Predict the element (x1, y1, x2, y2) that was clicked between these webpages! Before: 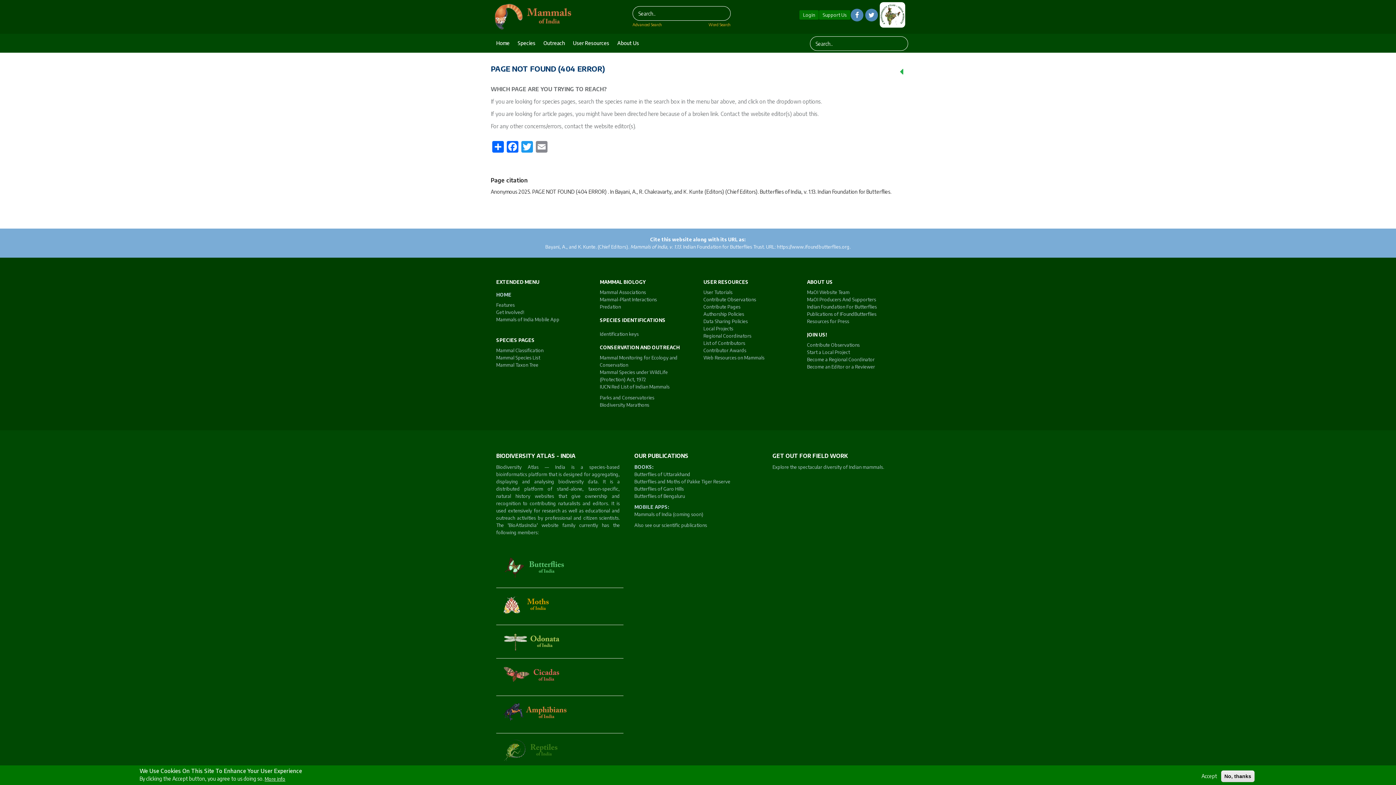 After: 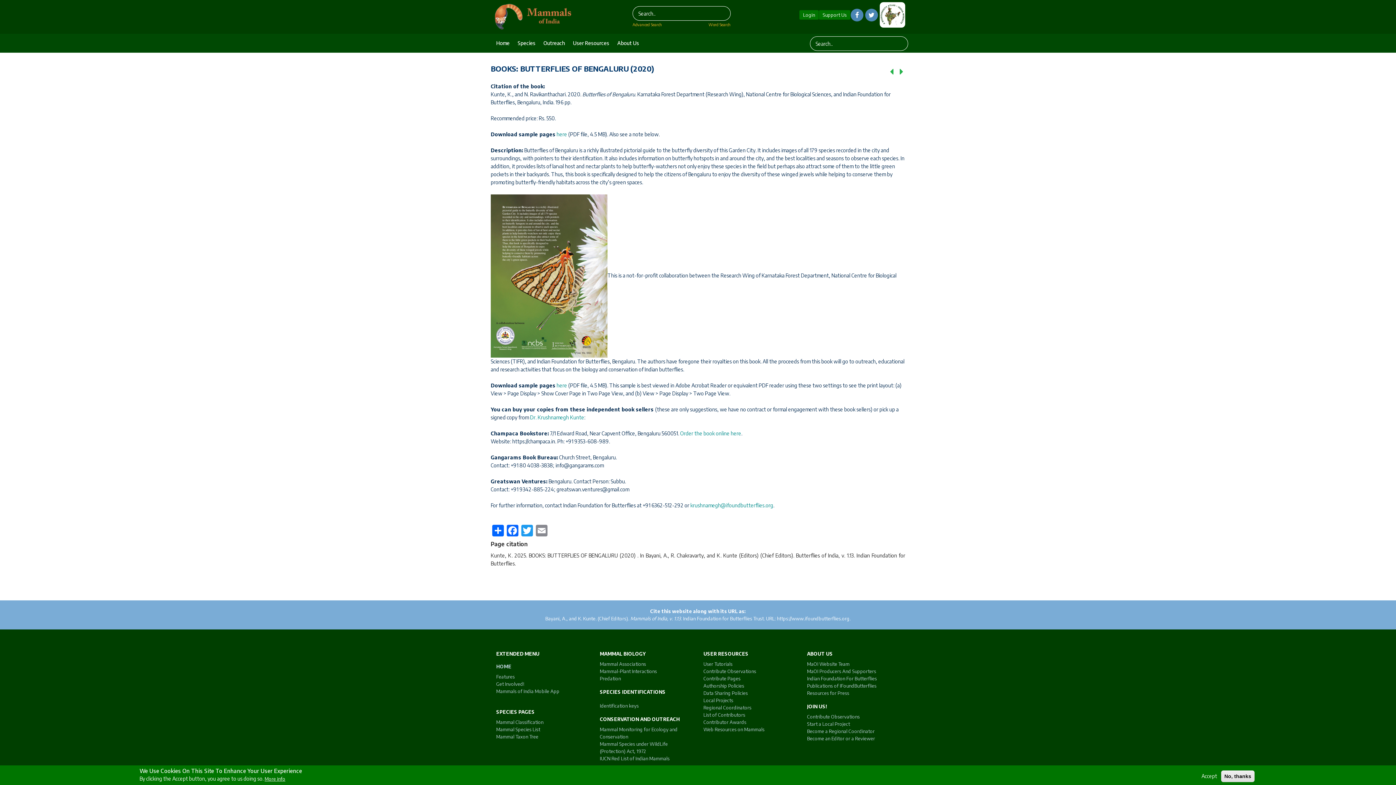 Action: bbox: (634, 493, 685, 499) label: Butterflies of Bengaluru